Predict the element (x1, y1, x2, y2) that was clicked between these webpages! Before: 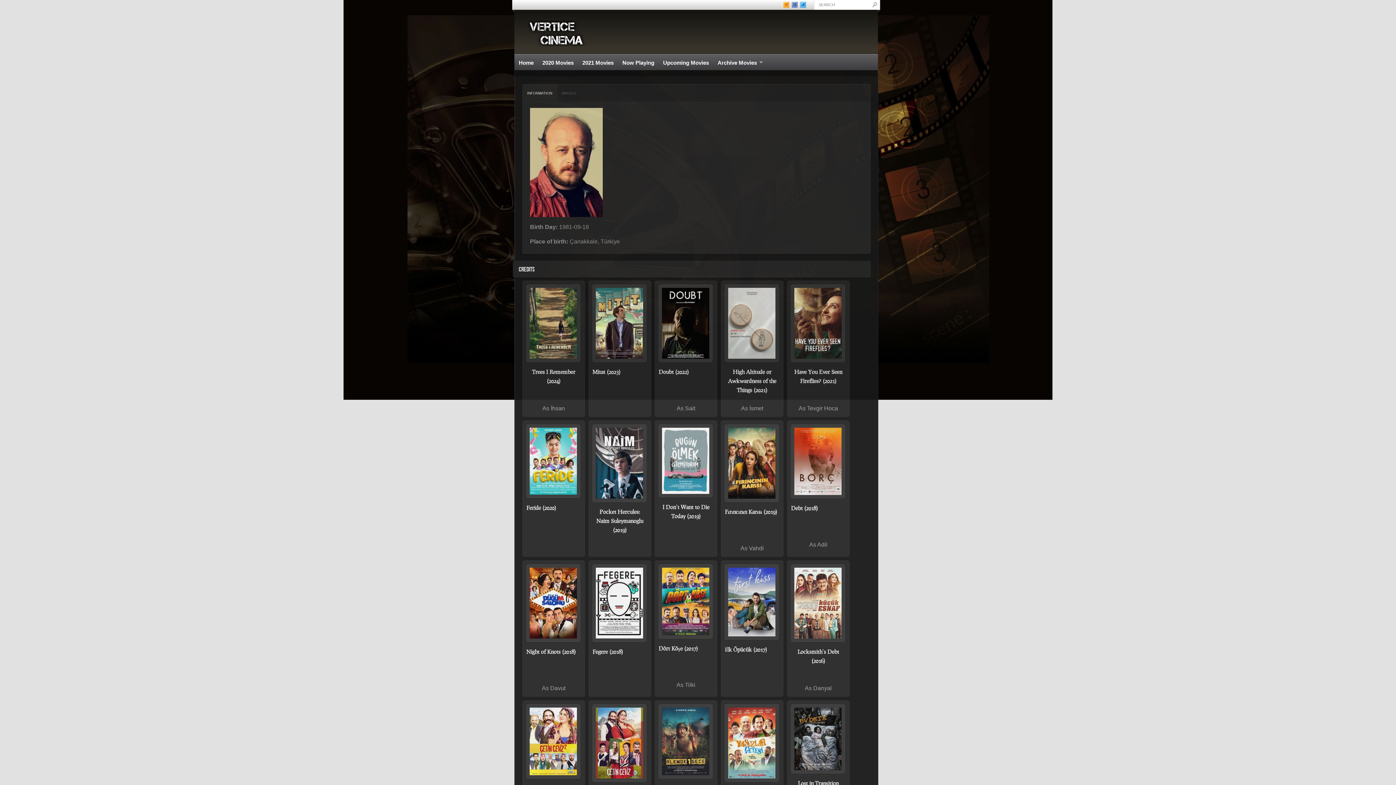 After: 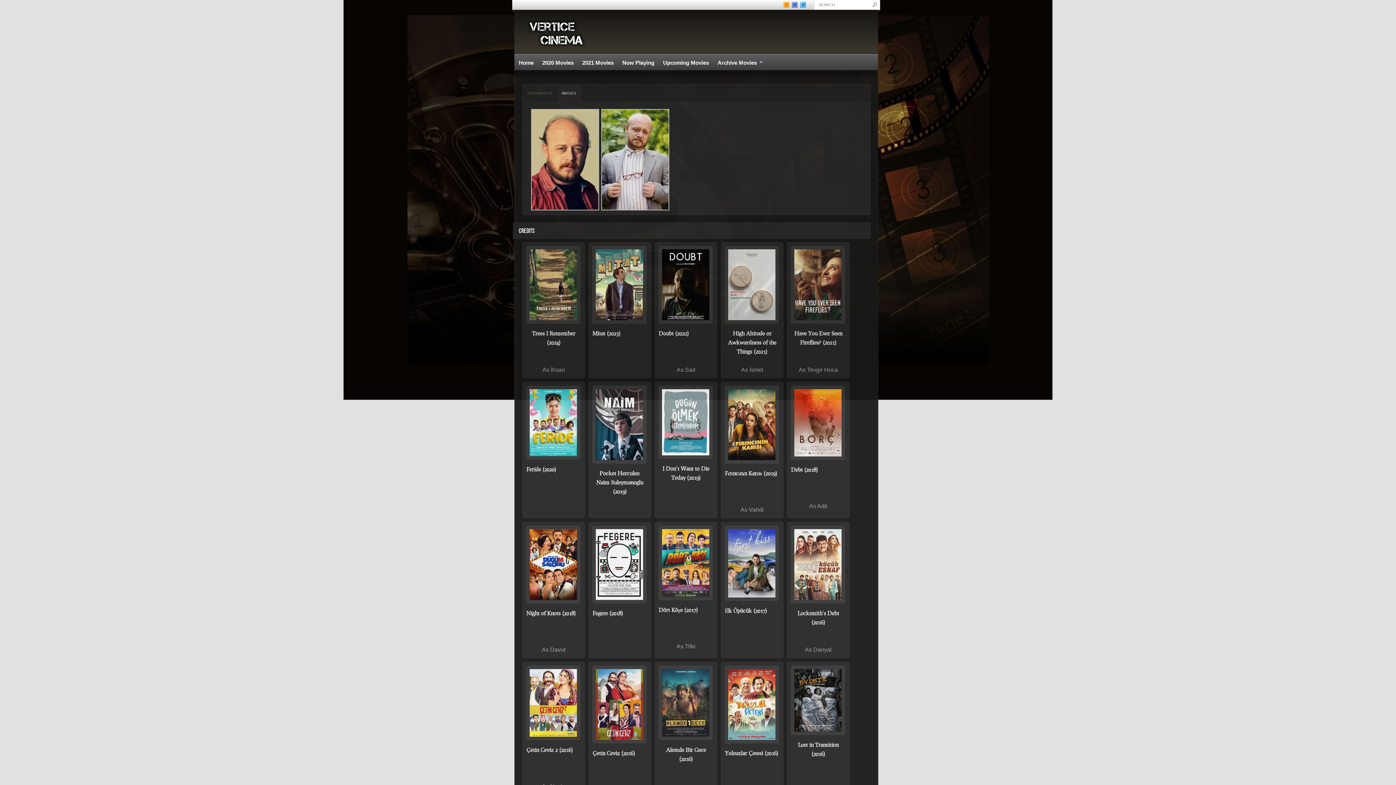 Action: bbox: (557, 84, 581, 102) label: IMAGES